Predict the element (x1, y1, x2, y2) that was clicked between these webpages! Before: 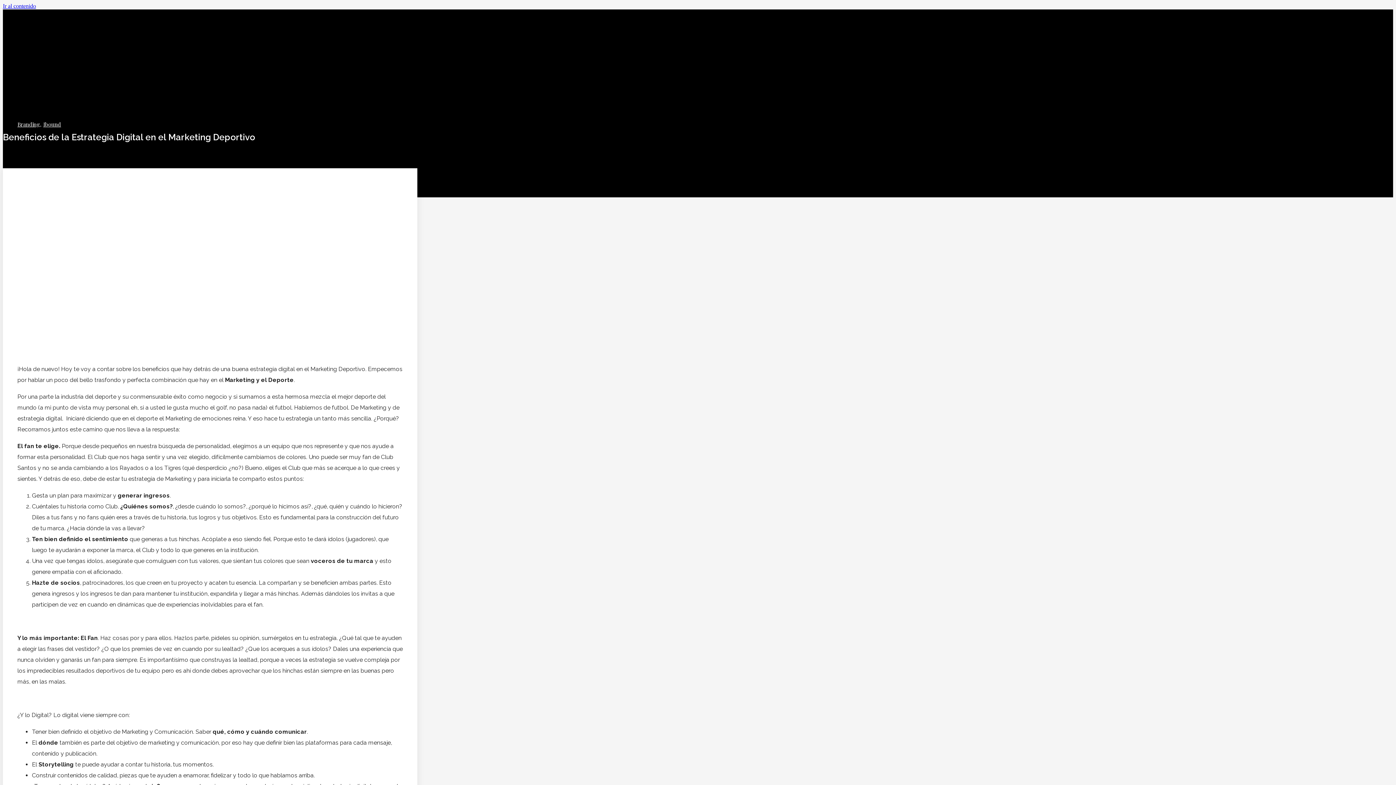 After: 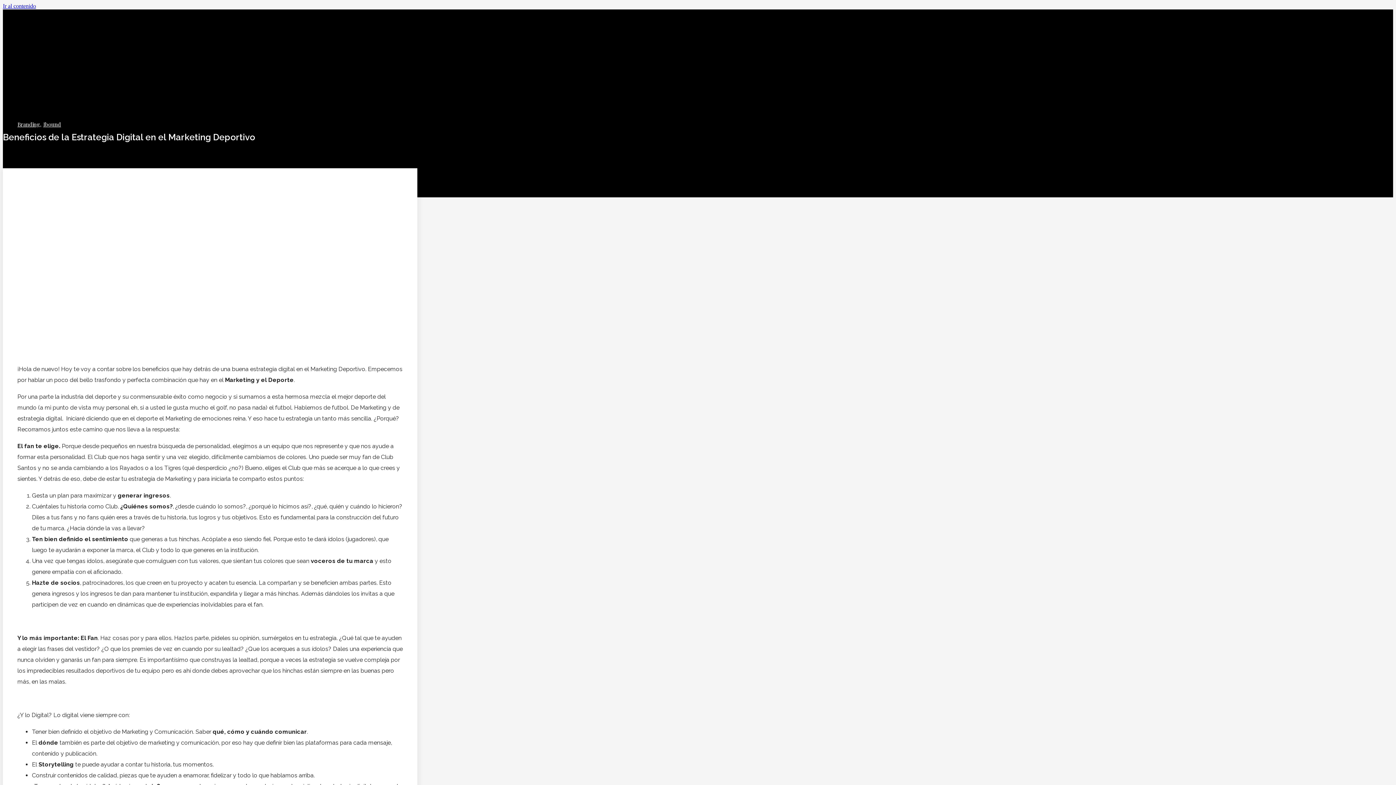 Action: label: Ibound bbox: (43, 120, 61, 128)